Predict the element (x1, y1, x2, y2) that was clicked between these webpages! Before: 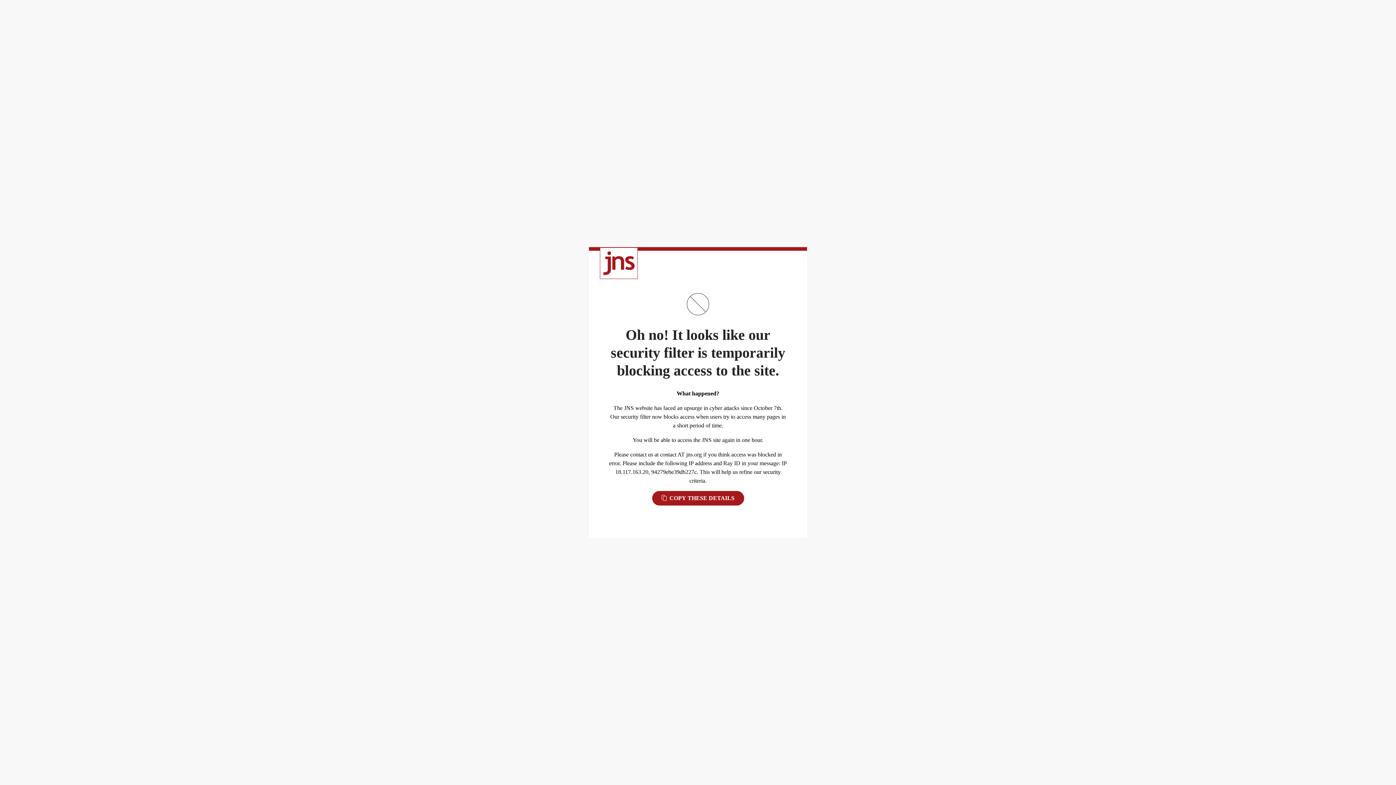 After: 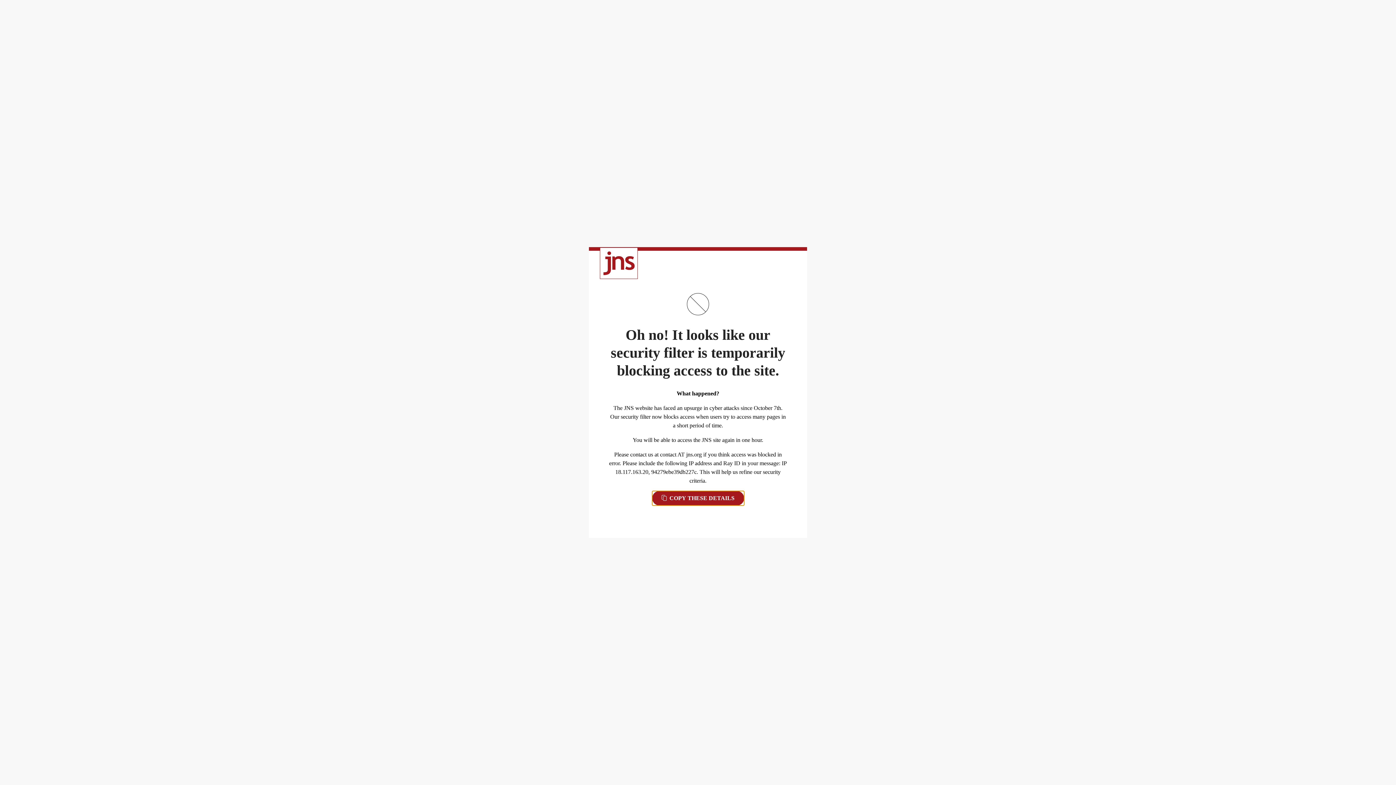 Action: bbox: (652, 491, 744, 505) label:  COPY THESE DETAILS